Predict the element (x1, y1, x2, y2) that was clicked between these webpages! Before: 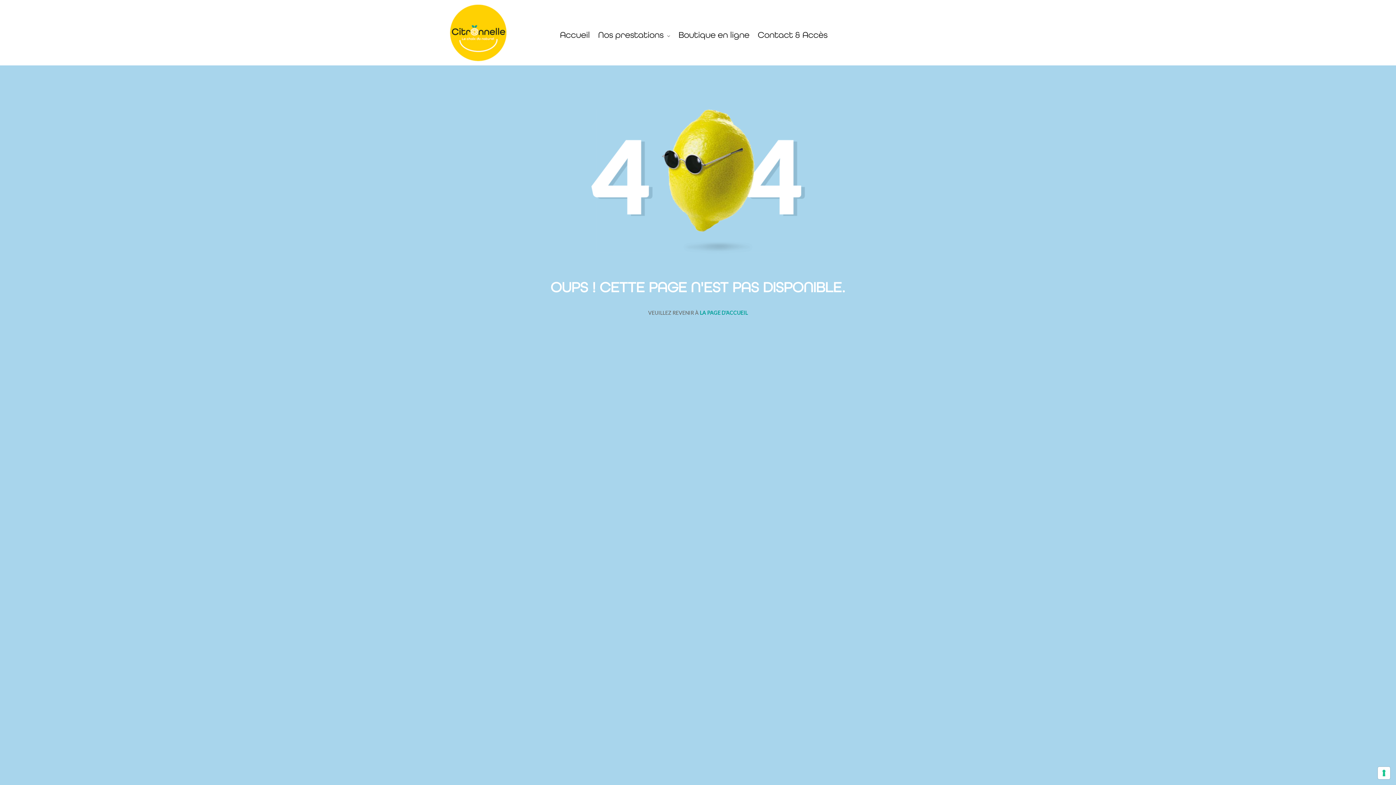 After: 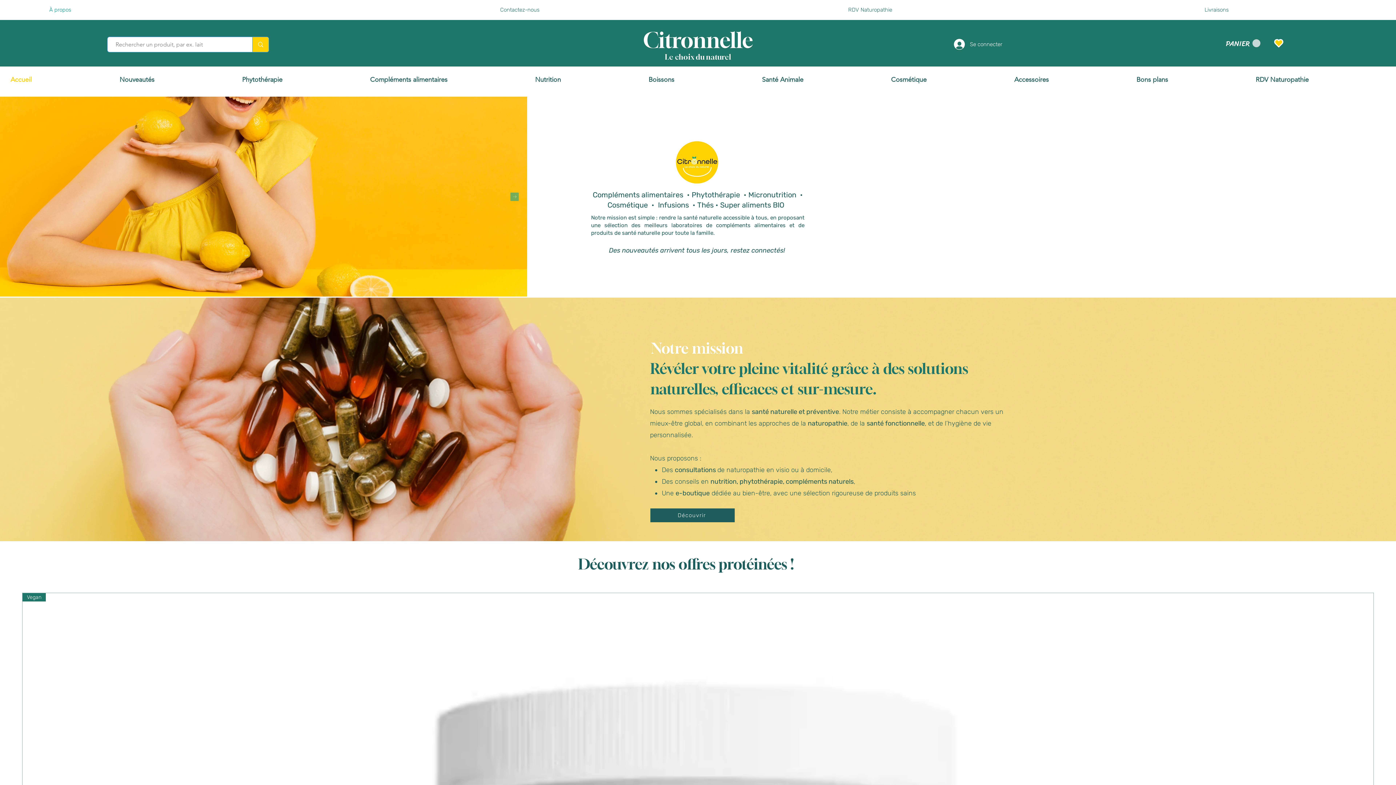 Action: label: Boutique en ligne bbox: (678, 11, 757, 53)